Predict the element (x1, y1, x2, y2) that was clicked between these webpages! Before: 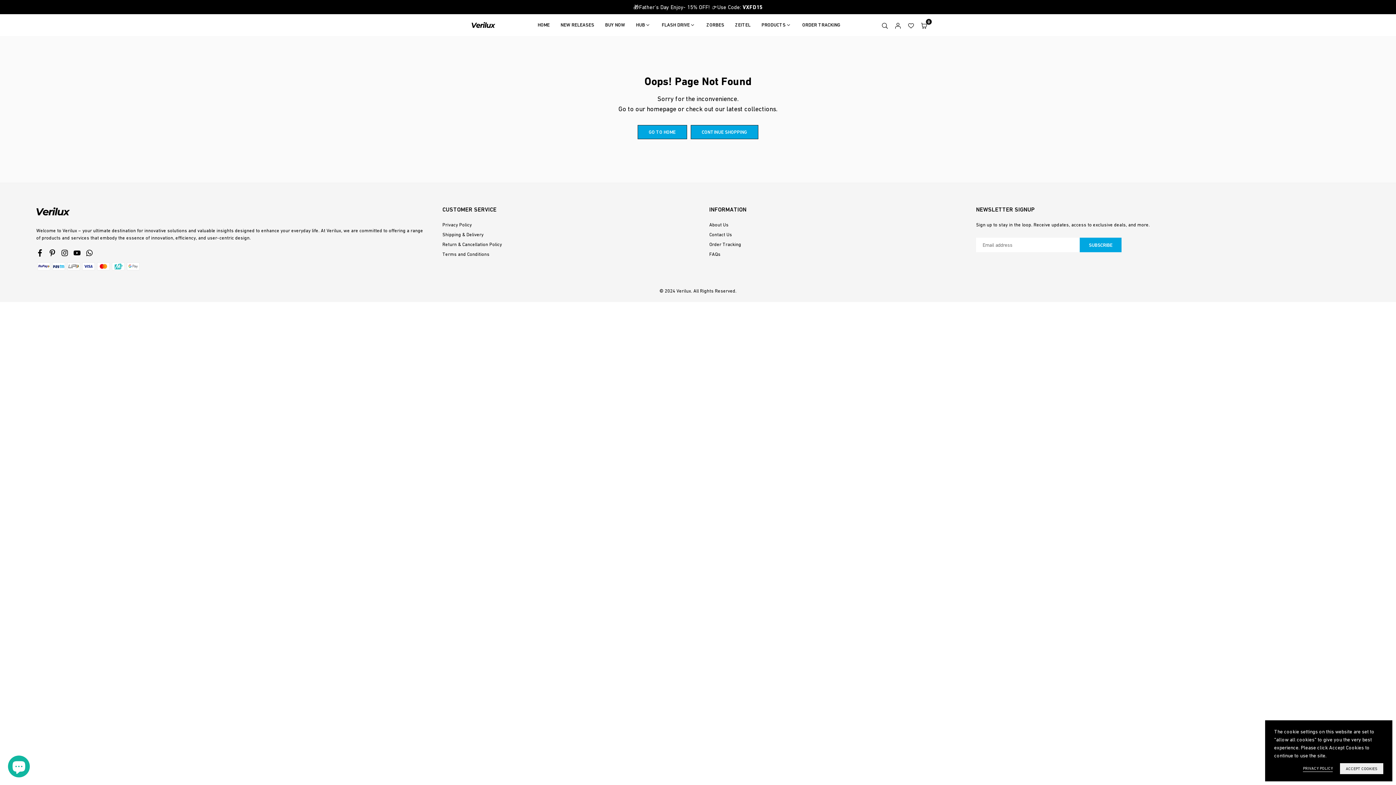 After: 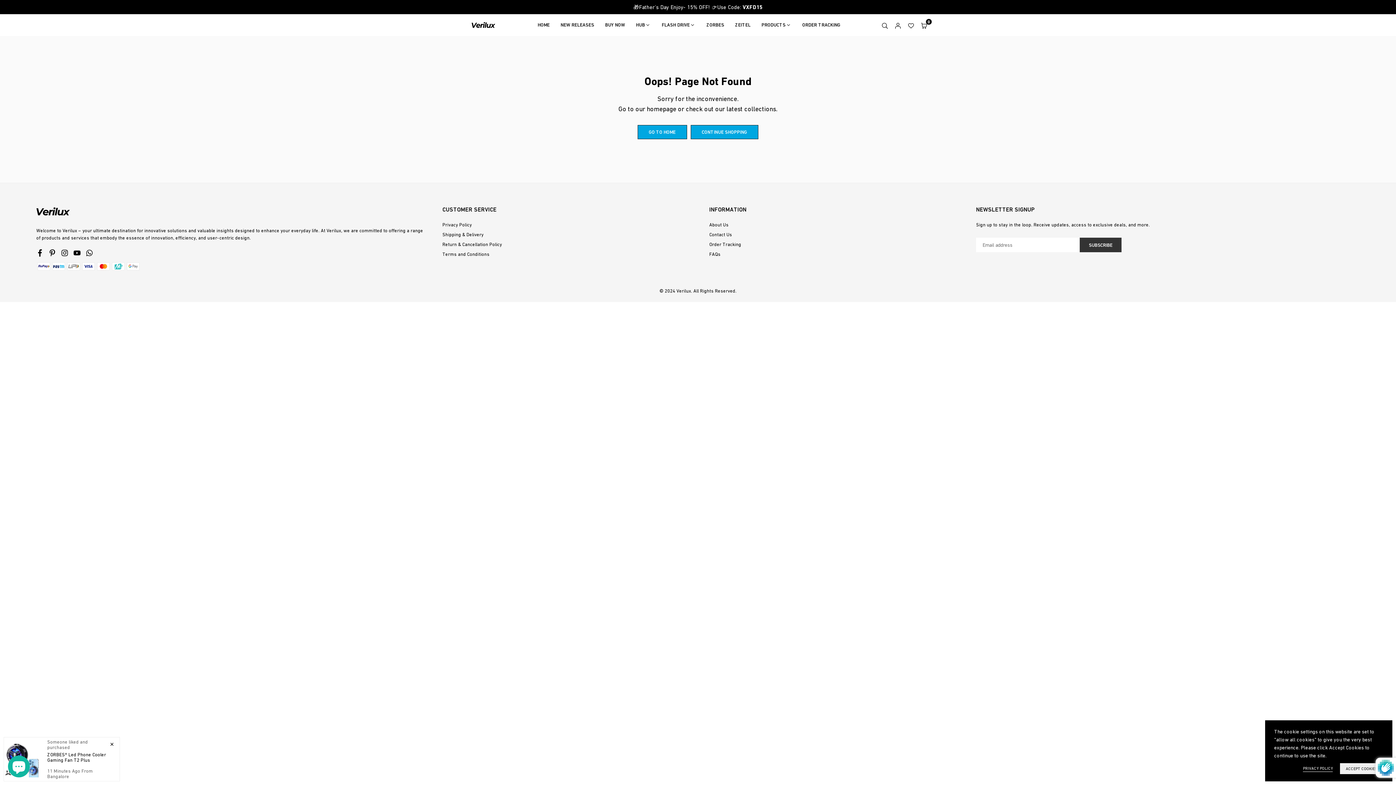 Action: bbox: (1080, 237, 1121, 252) label: SUBSCRIBE